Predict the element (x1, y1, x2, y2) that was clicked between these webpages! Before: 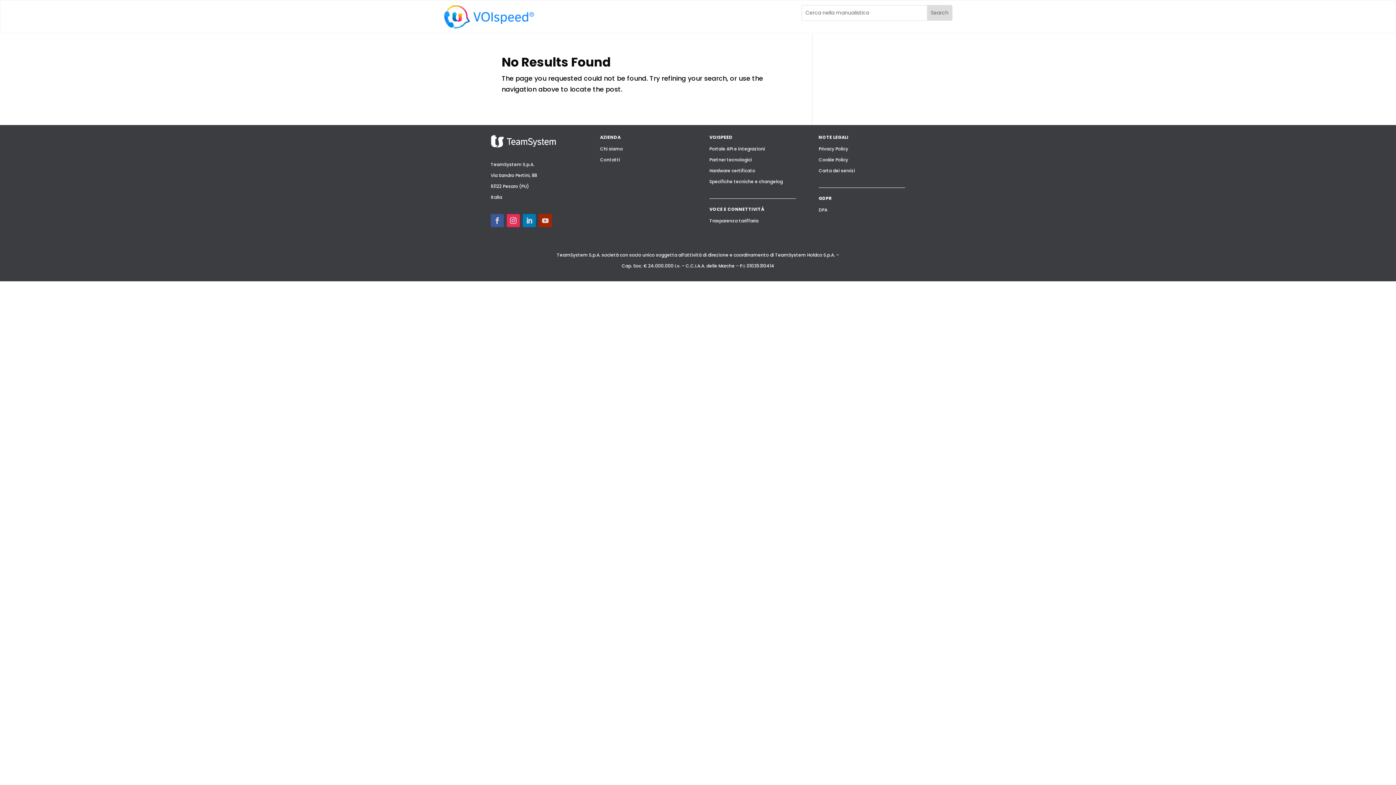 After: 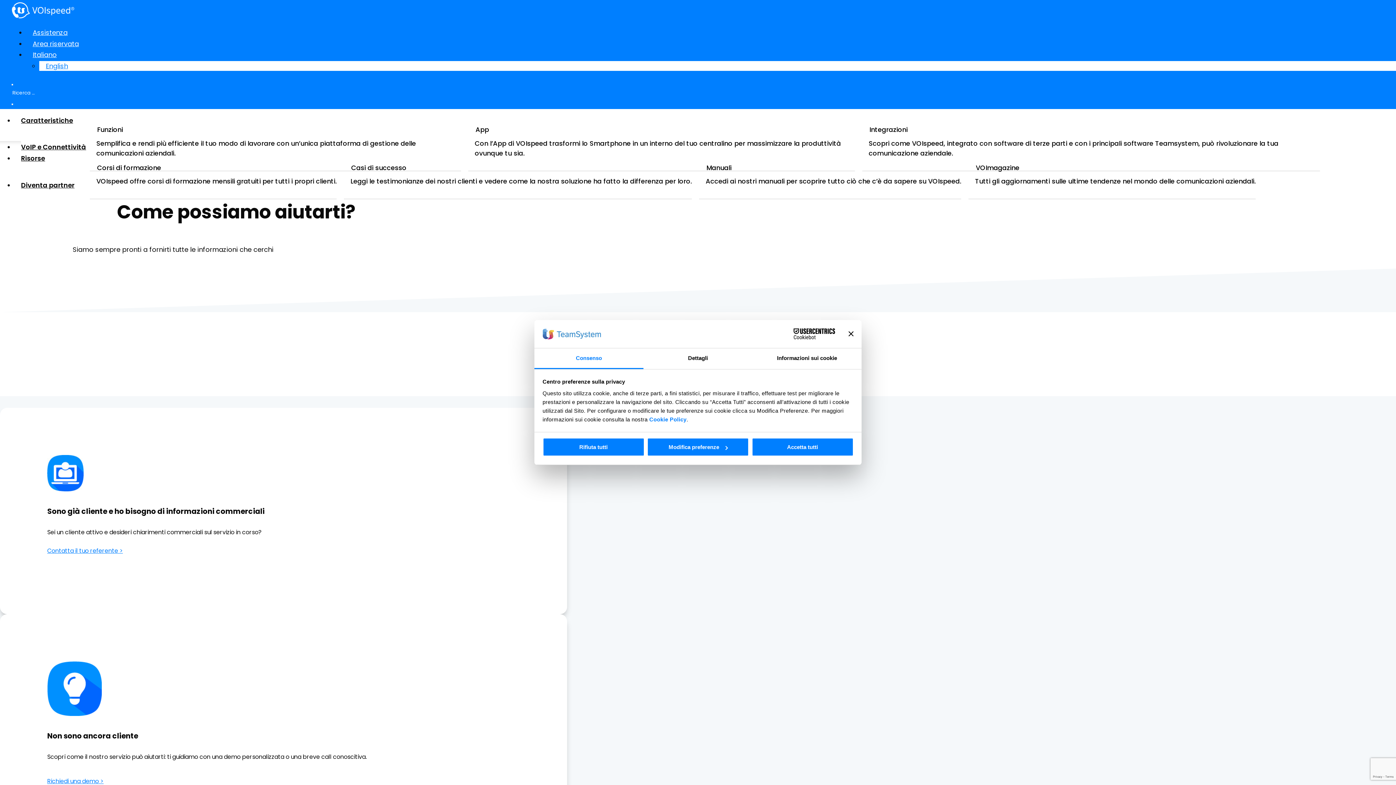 Action: bbox: (600, 156, 620, 162) label: Contatti